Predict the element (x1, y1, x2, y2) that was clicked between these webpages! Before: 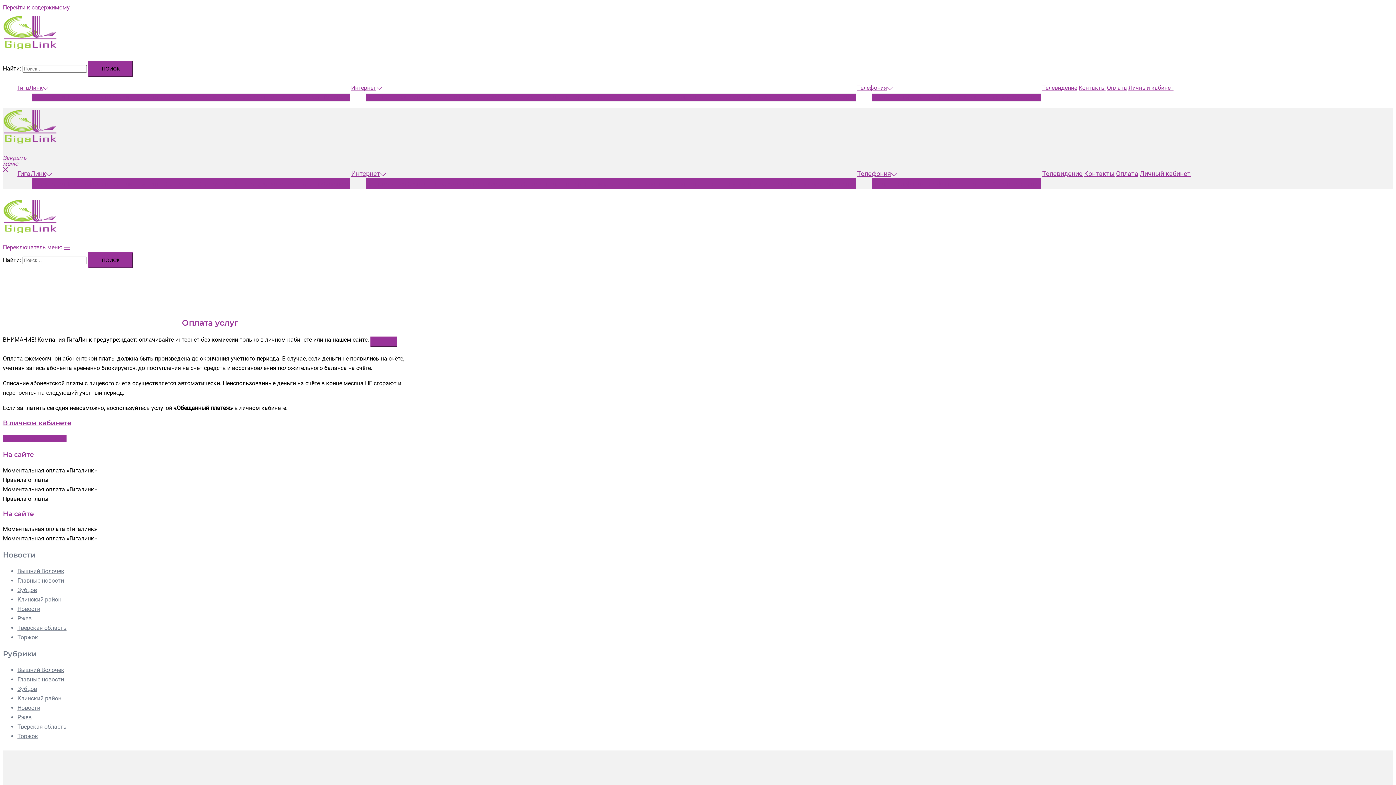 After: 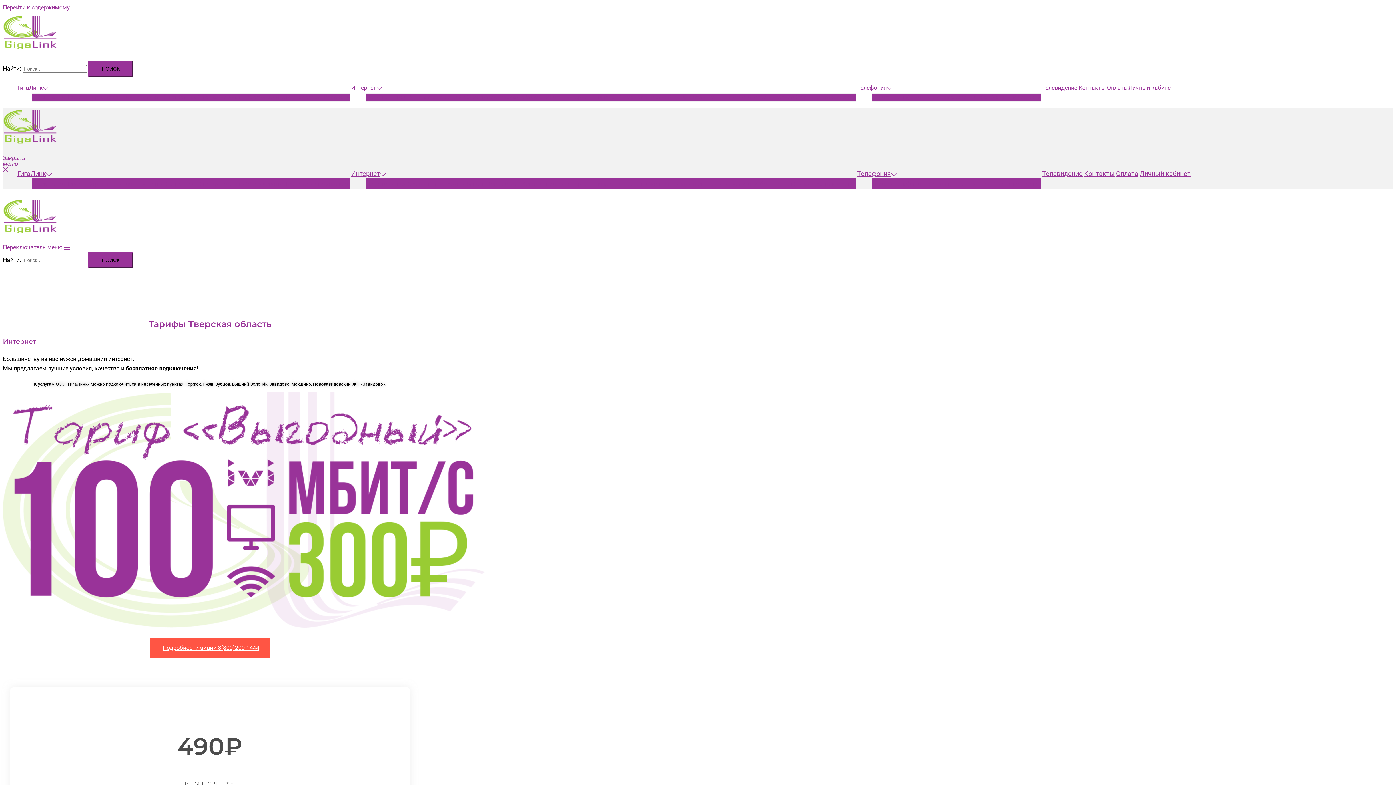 Action: label: Тверская область bbox: (436, 178, 485, 189)